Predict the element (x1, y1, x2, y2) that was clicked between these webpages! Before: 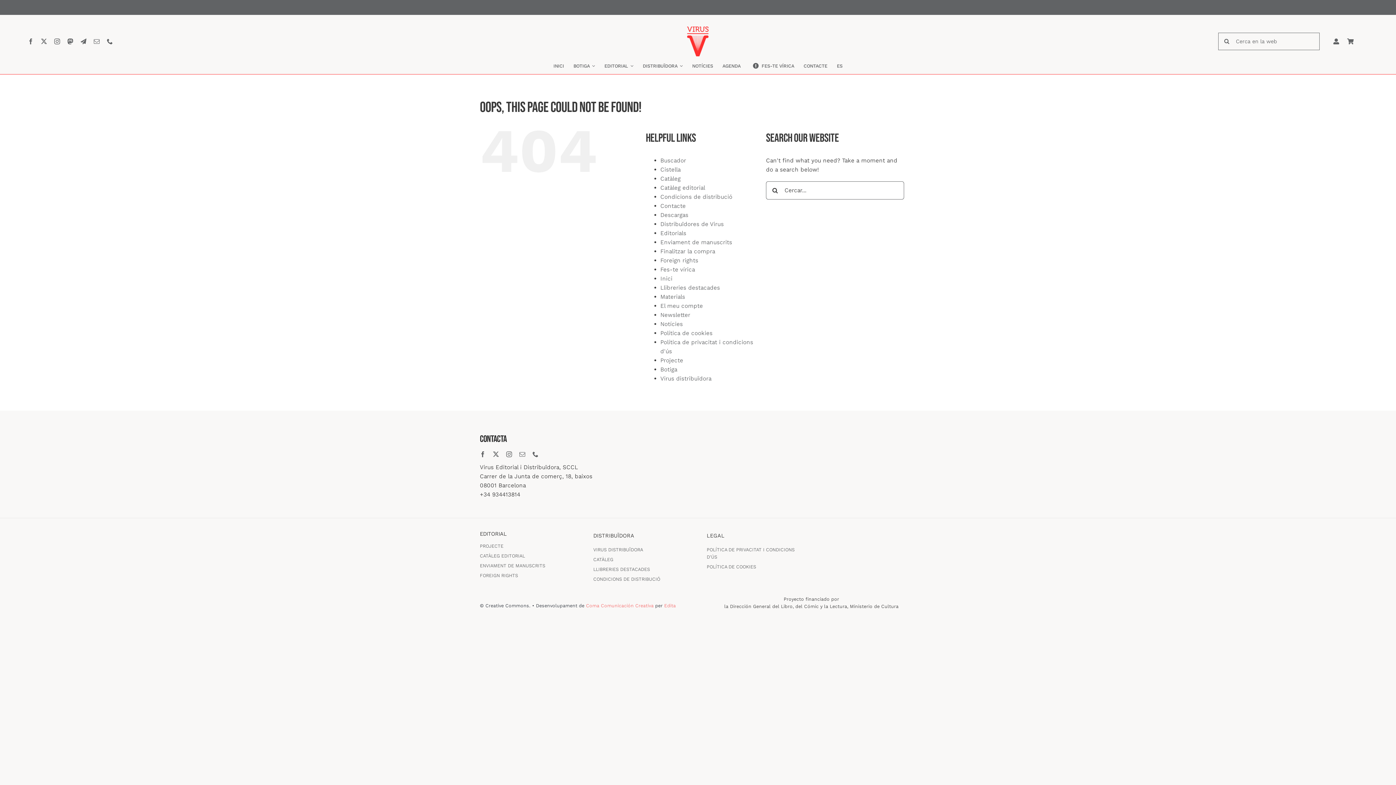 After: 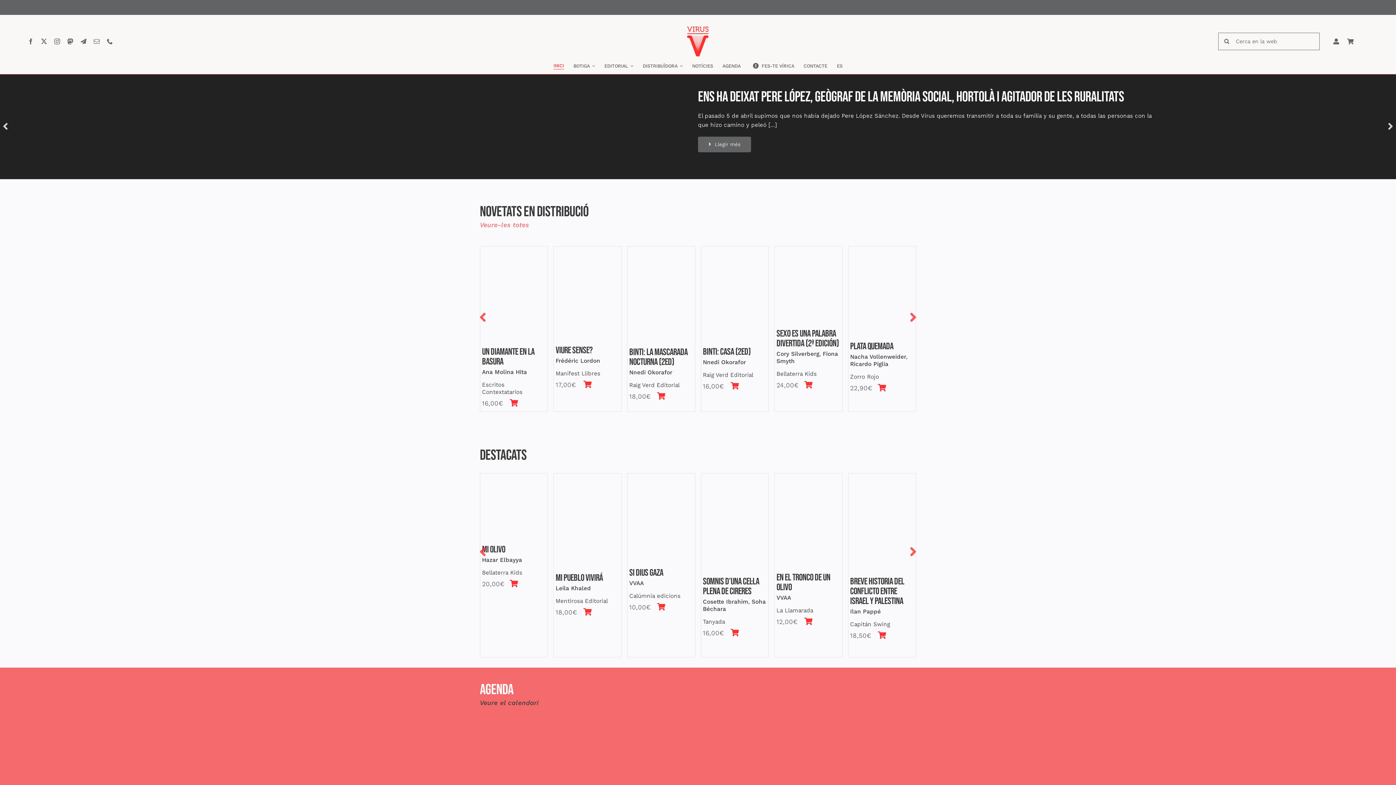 Action: bbox: (687, 25, 709, 32) label: logo_virus_90